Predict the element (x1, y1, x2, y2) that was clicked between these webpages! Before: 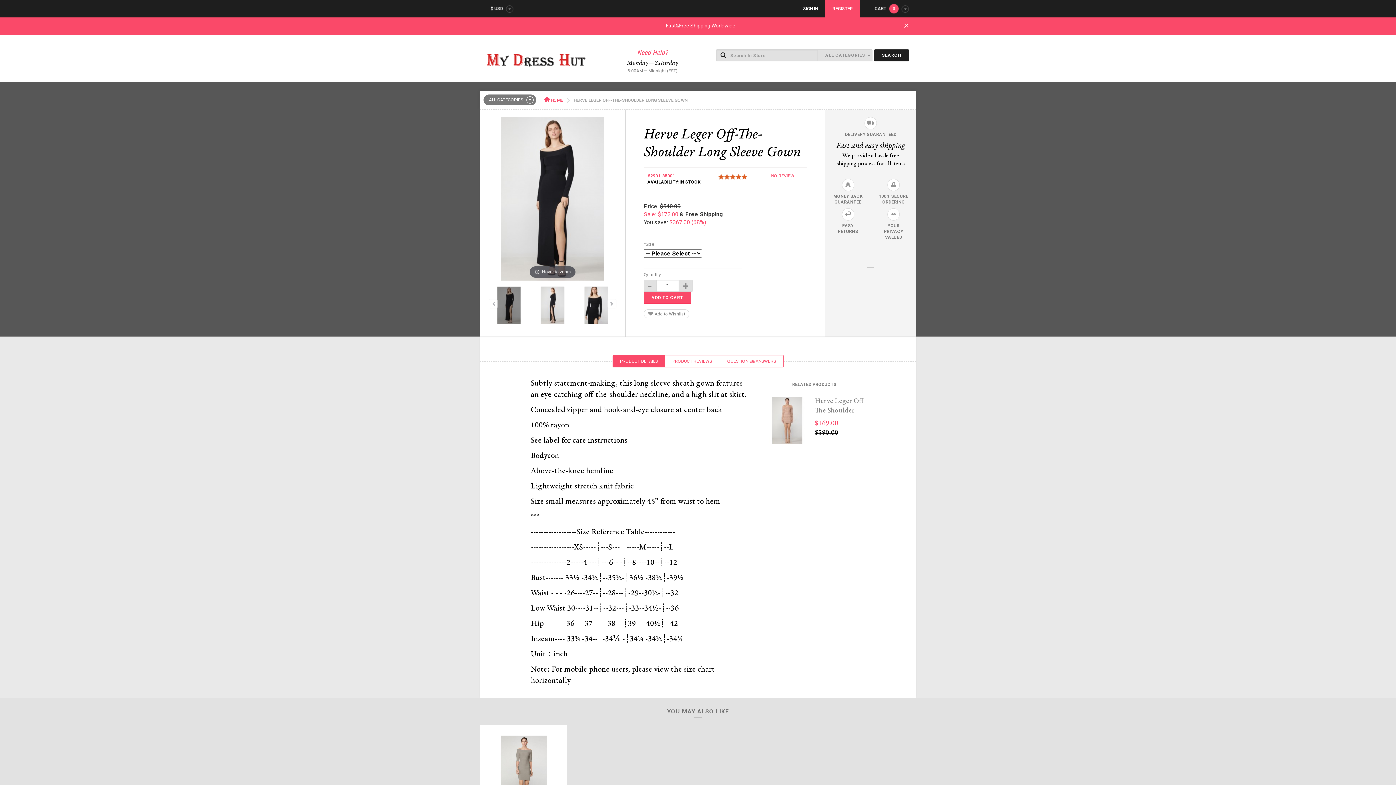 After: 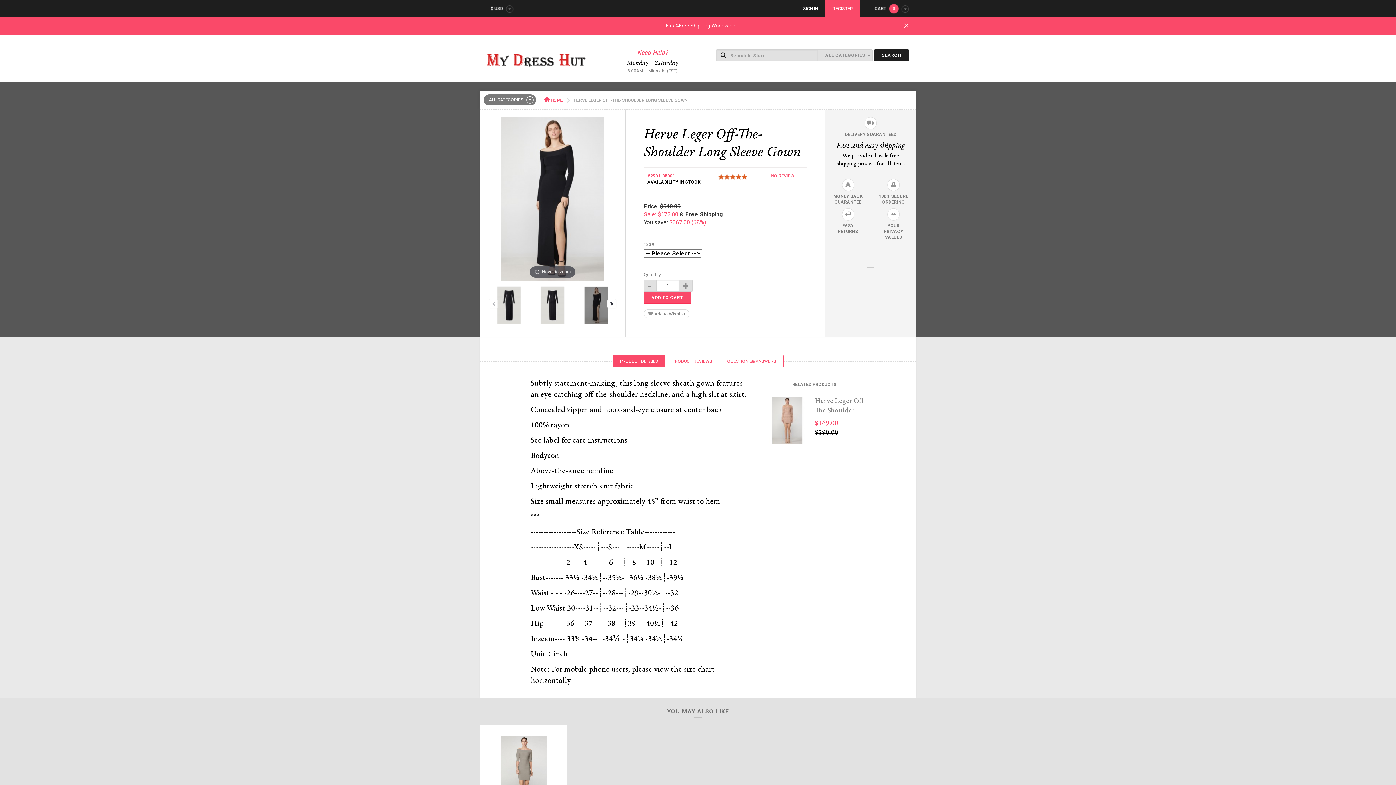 Action: bbox: (607, 299, 616, 308)